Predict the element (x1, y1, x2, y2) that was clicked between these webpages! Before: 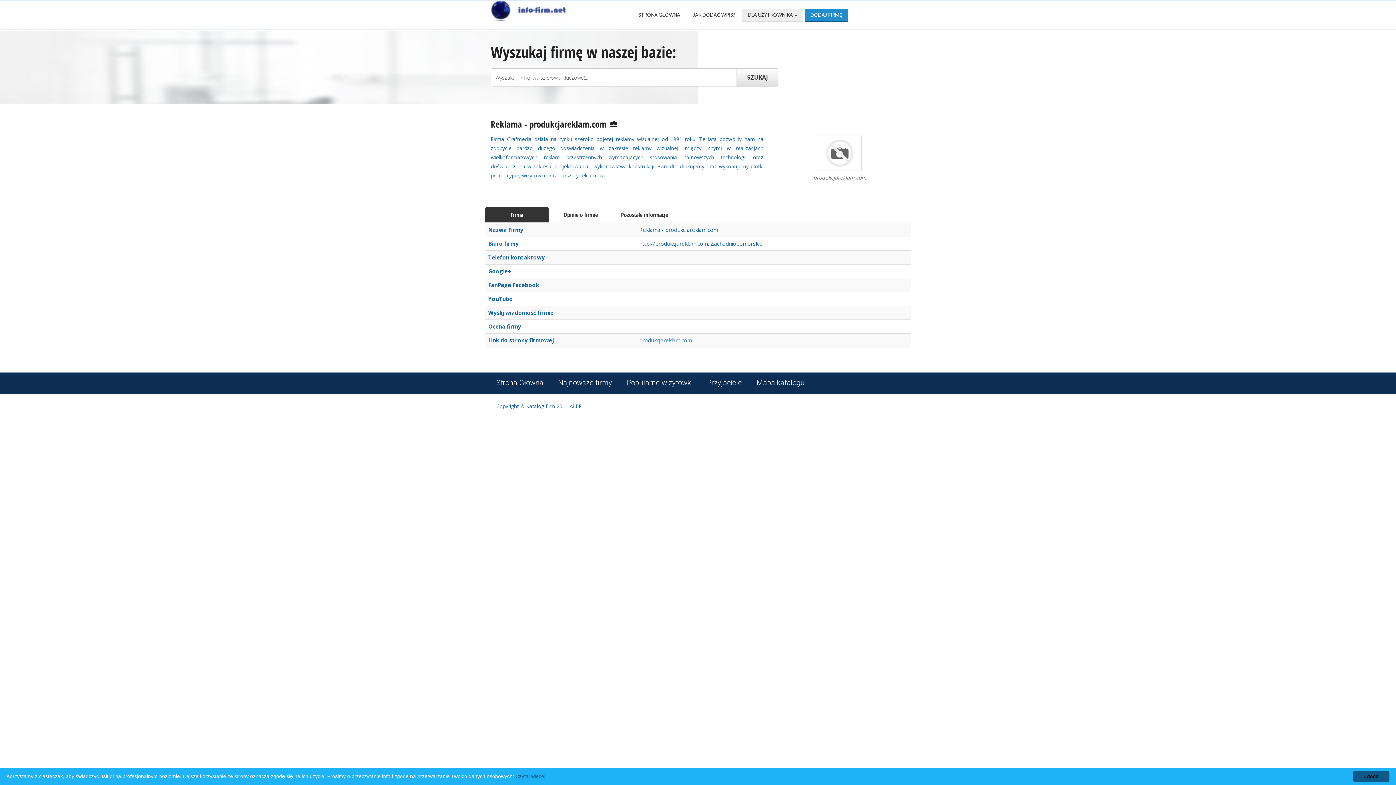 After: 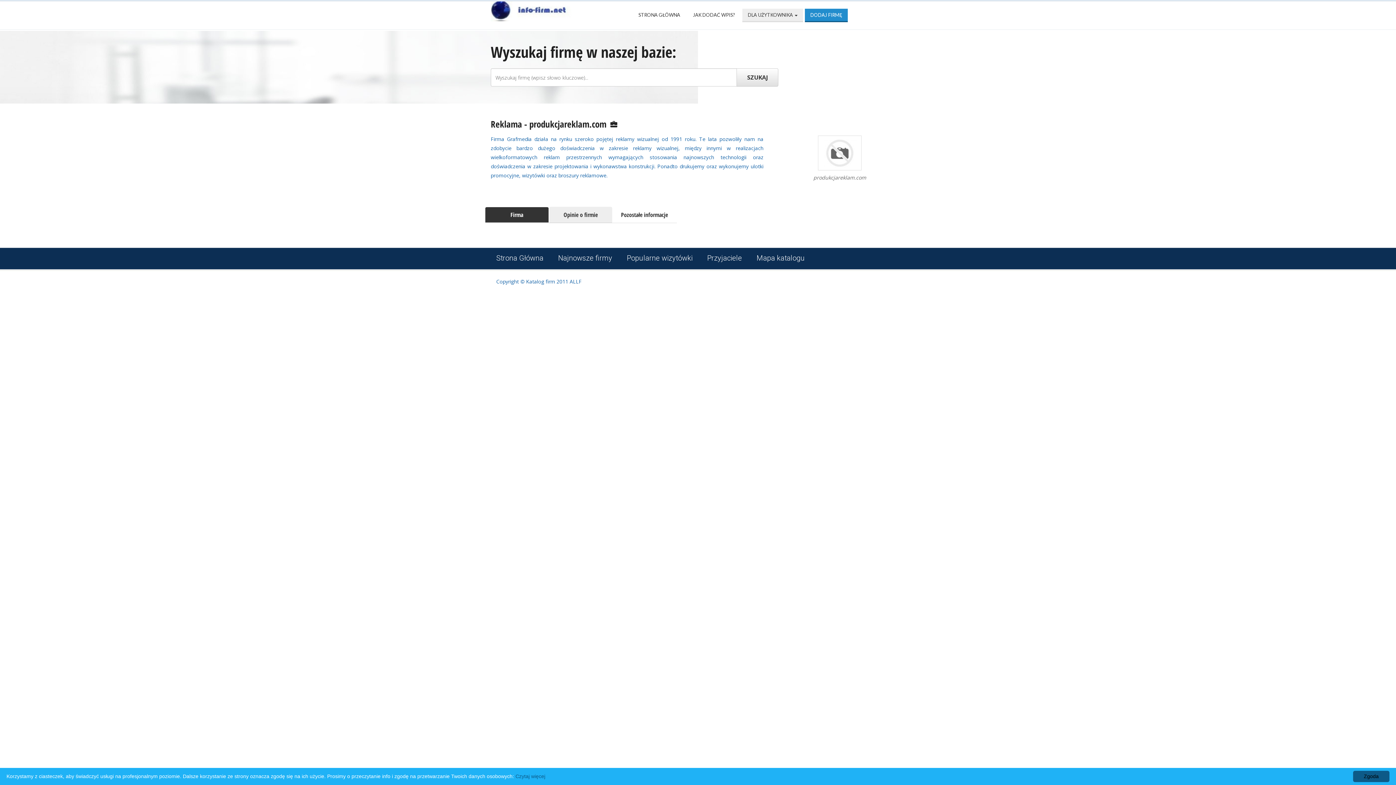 Action: bbox: (549, 206, 612, 222) label: Opinie o firmie